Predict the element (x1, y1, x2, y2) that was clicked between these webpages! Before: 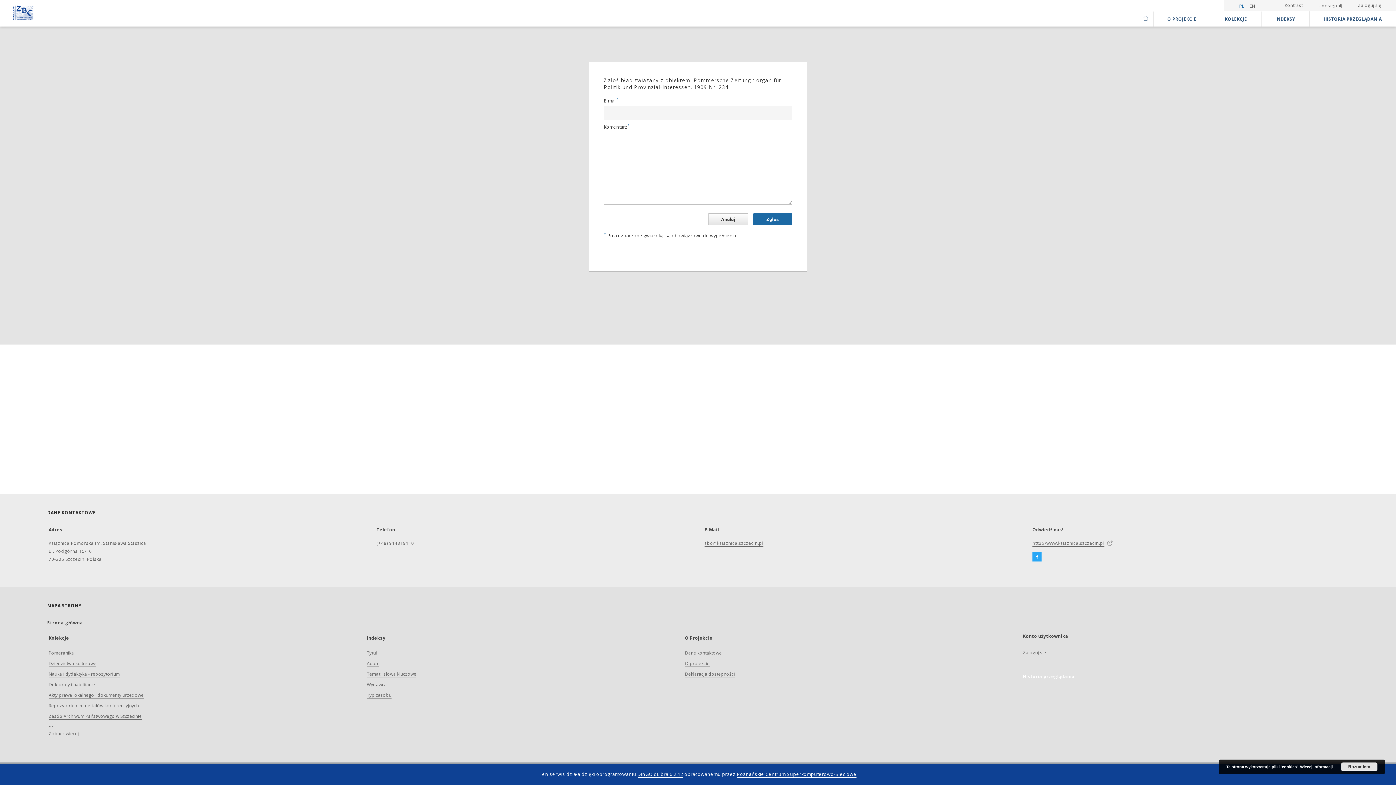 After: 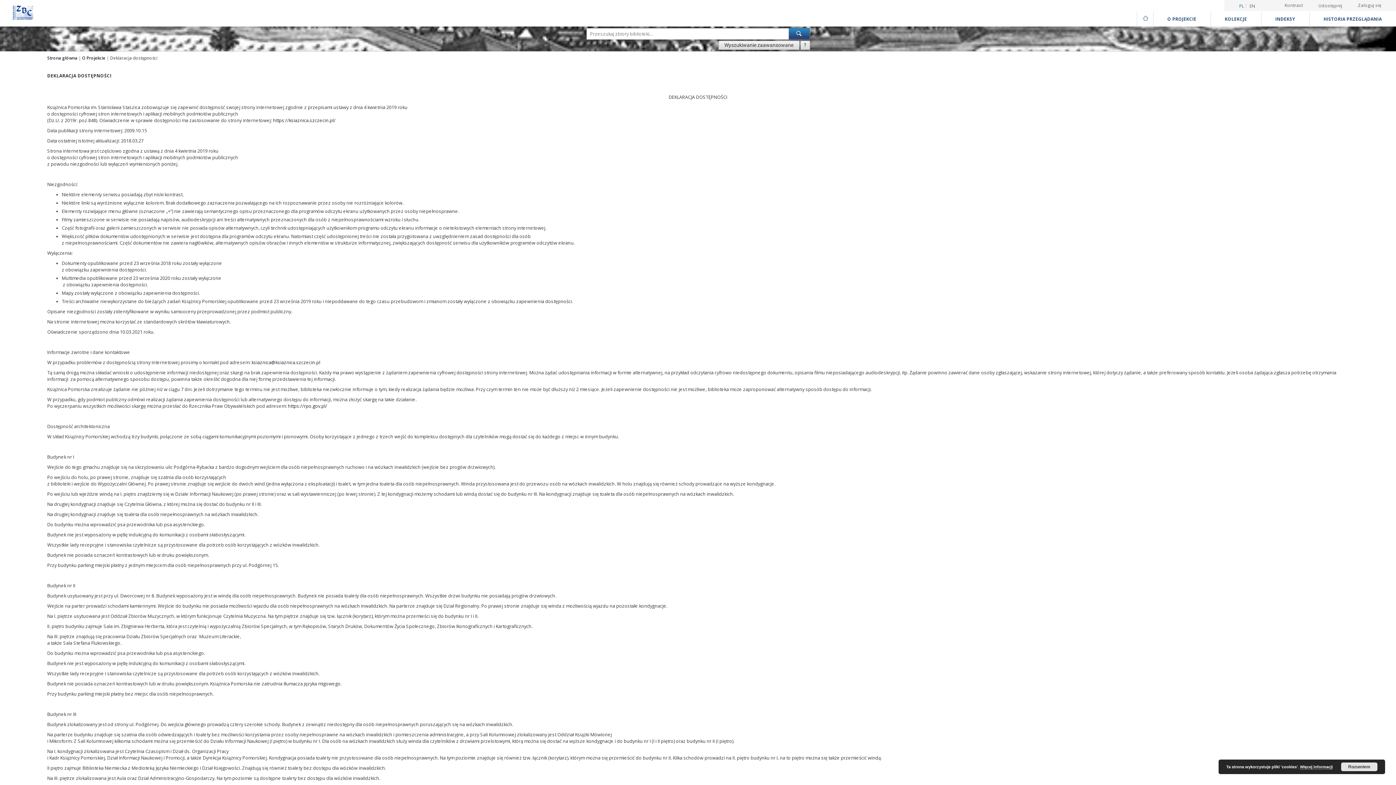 Action: bbox: (685, 671, 735, 677) label: Deklaracja dostępności